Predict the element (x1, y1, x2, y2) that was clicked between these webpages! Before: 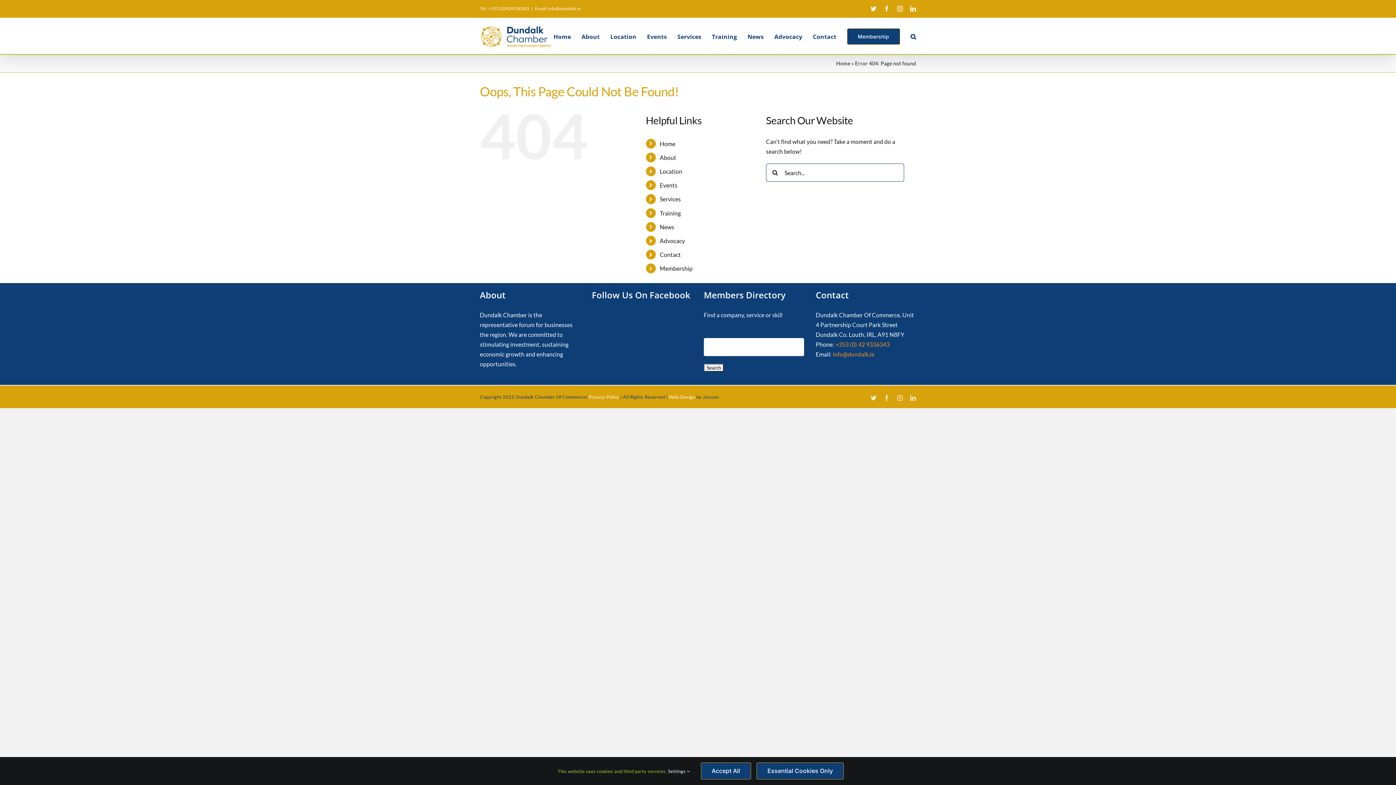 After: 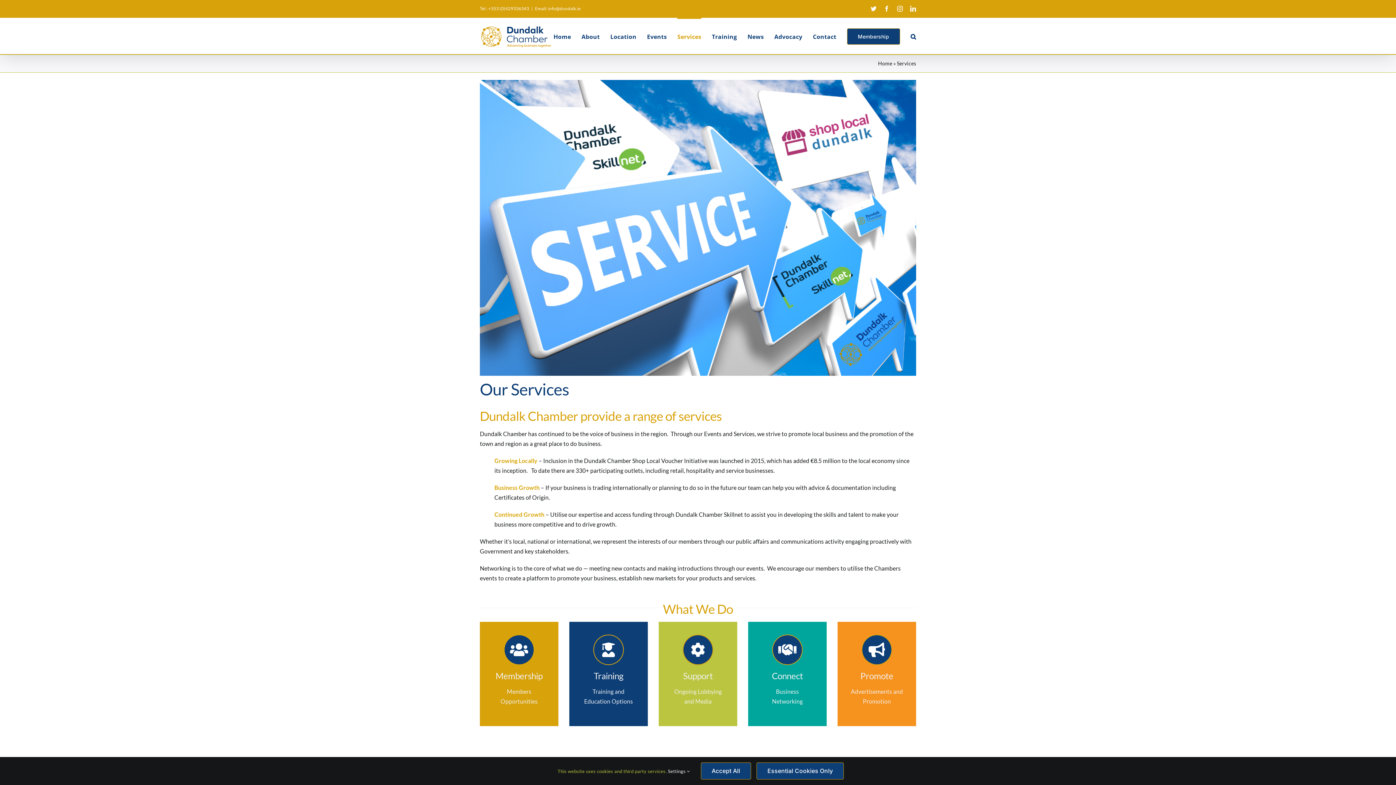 Action: label: Services bbox: (659, 195, 681, 202)